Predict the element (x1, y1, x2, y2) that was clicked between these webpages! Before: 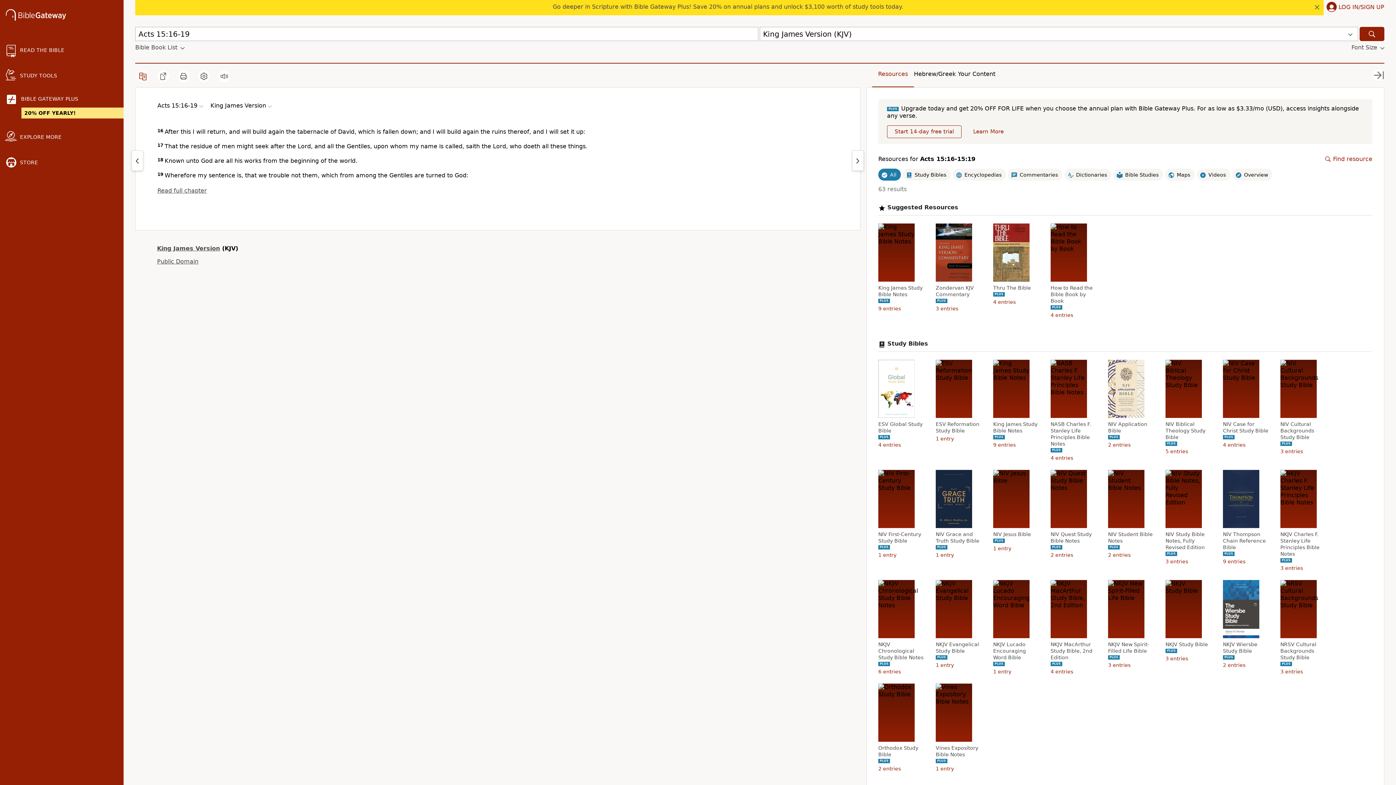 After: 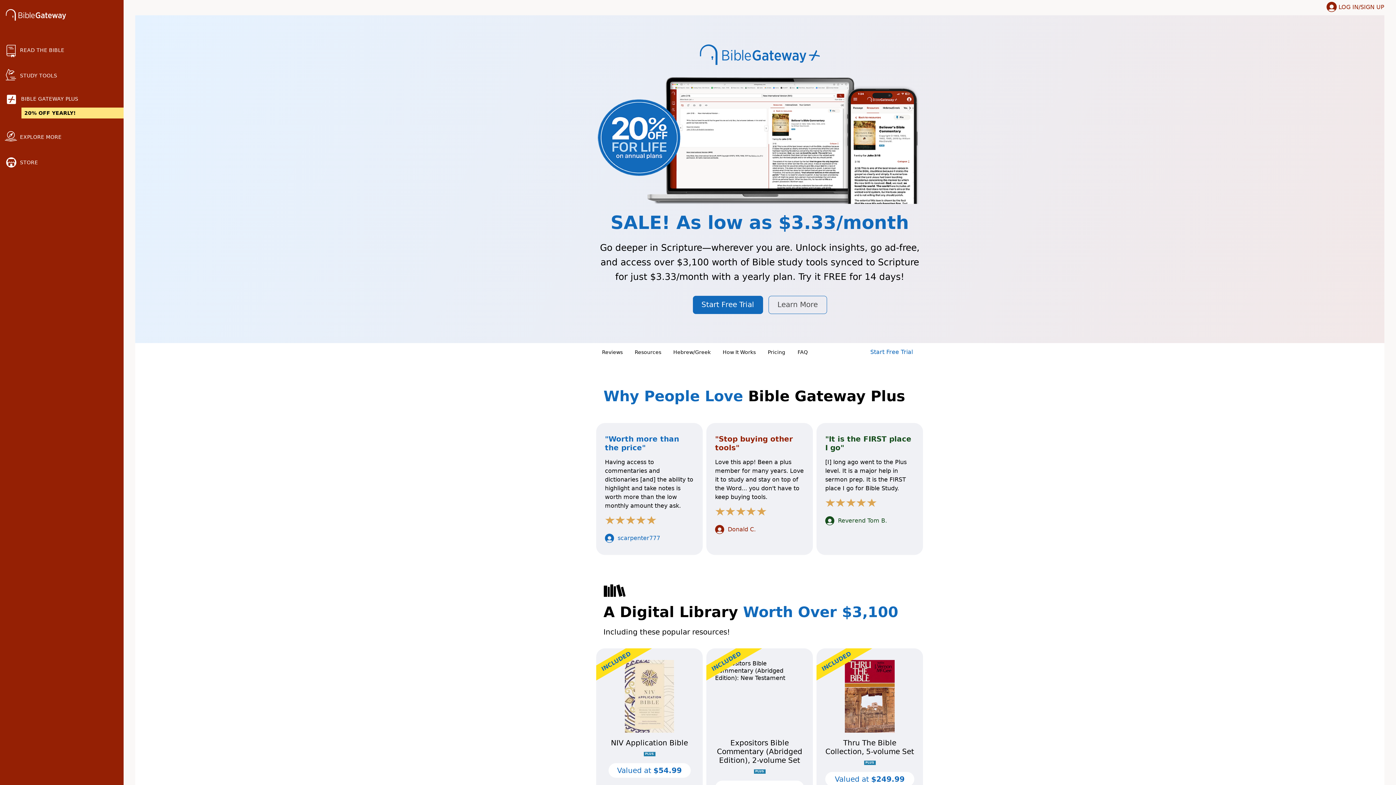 Action: label: BIBLE GATEWAY PLUS
20% OFF YEARLY! bbox: (0, 88, 123, 124)